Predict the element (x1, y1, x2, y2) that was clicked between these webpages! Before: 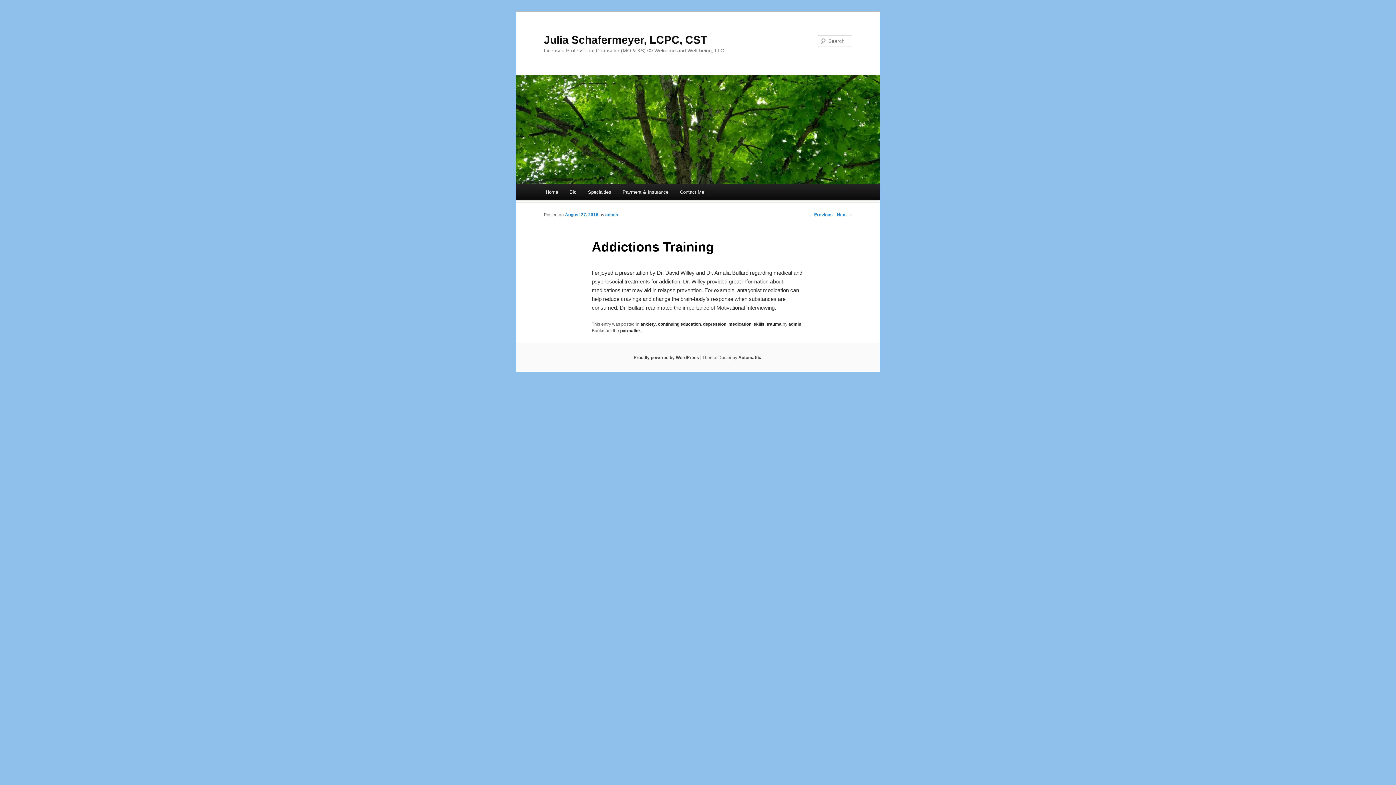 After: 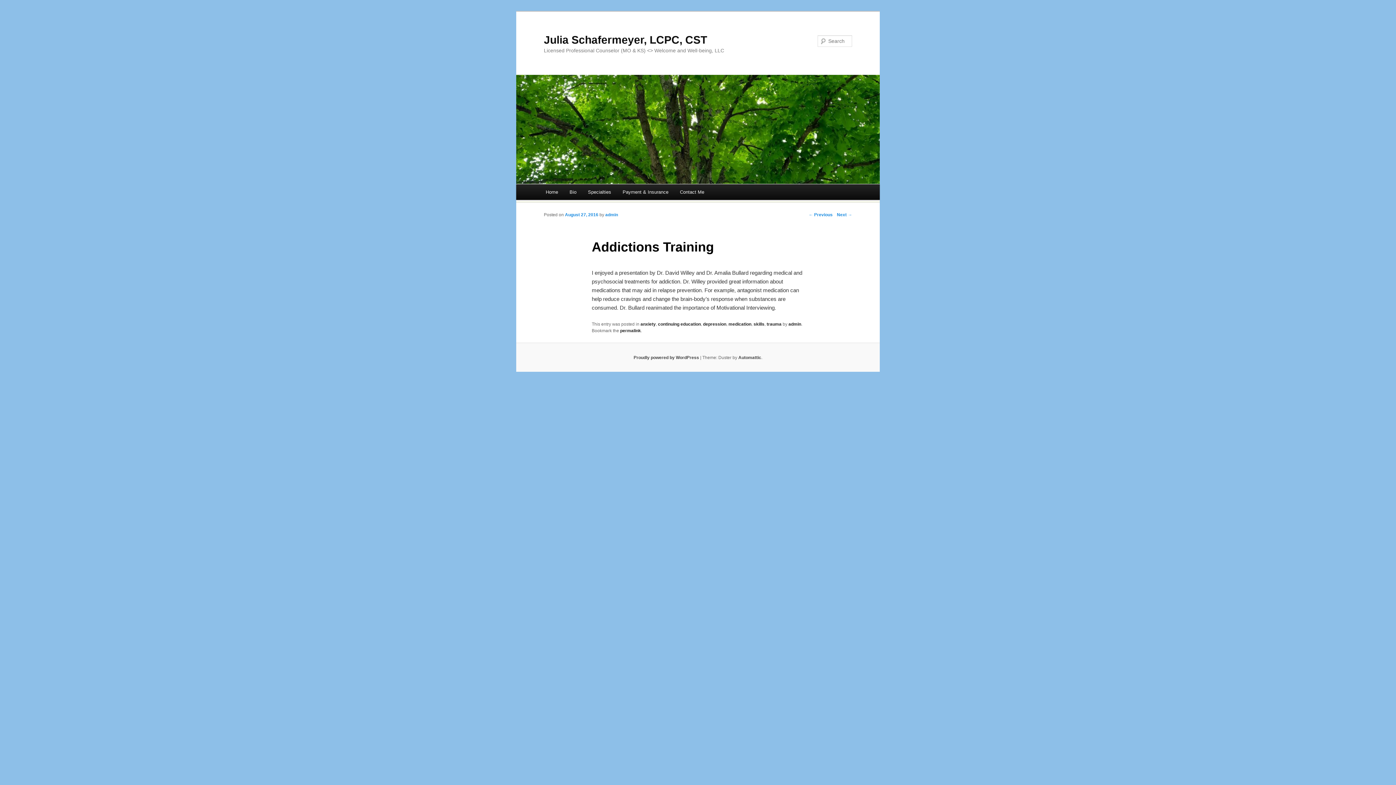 Action: label: August 27, 2016 bbox: (565, 212, 598, 217)